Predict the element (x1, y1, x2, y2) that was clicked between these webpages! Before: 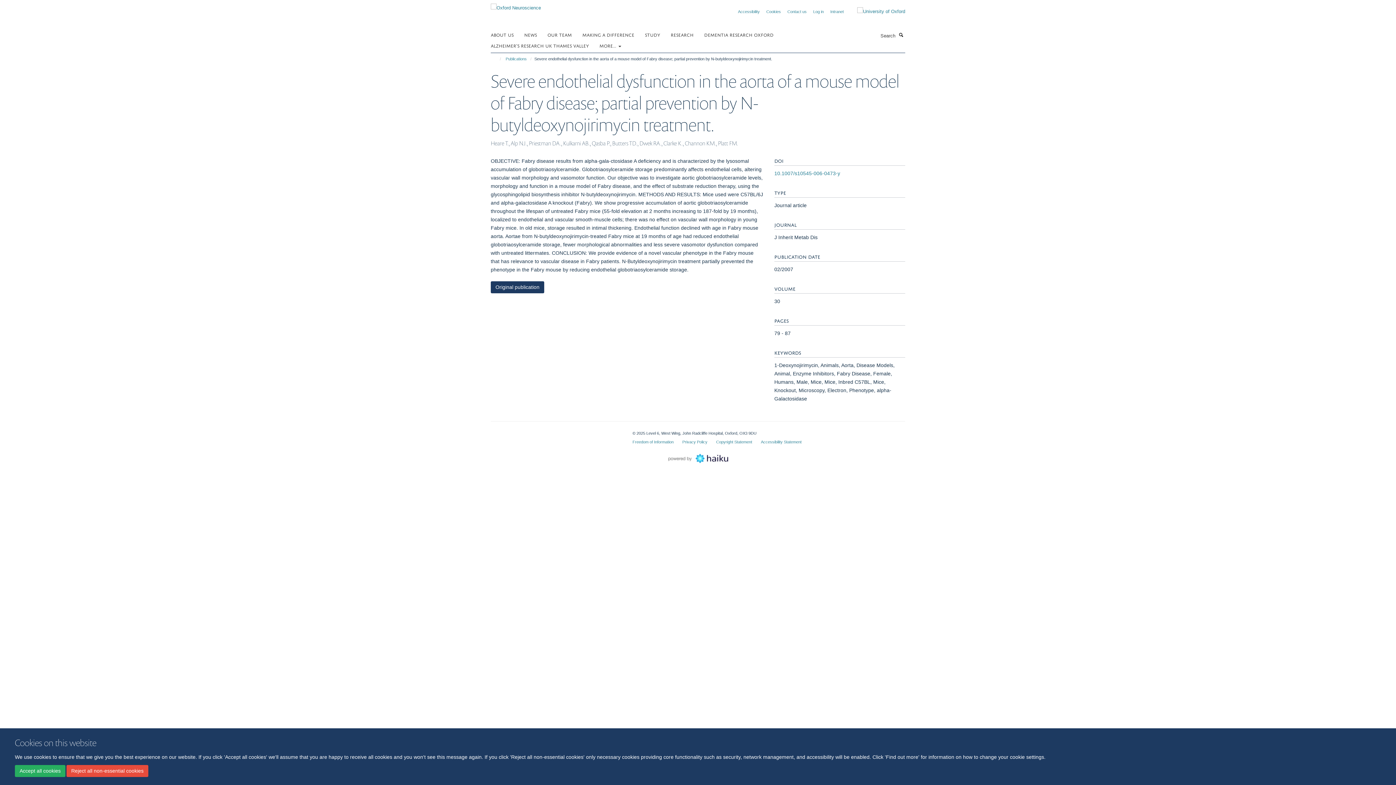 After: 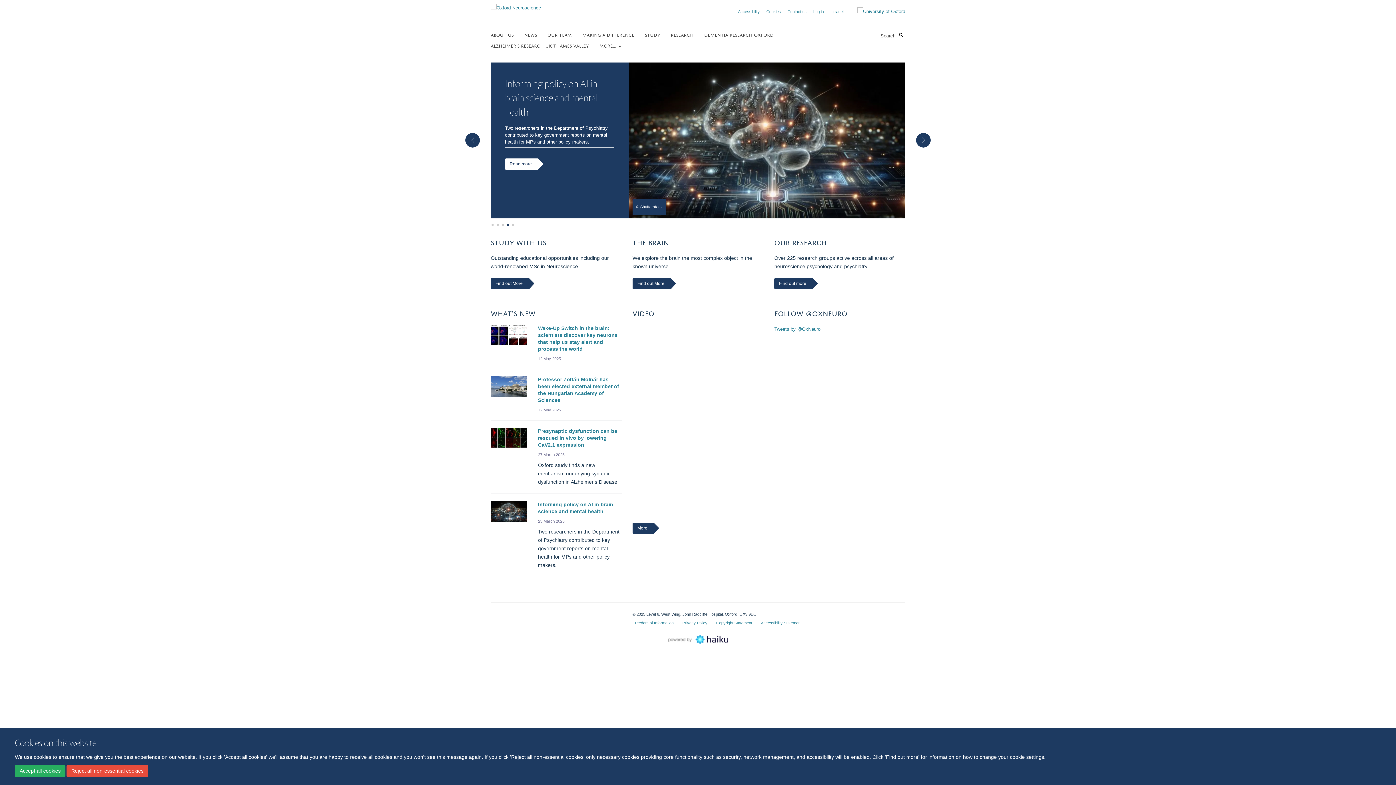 Action: bbox: (490, 2, 541, 8)